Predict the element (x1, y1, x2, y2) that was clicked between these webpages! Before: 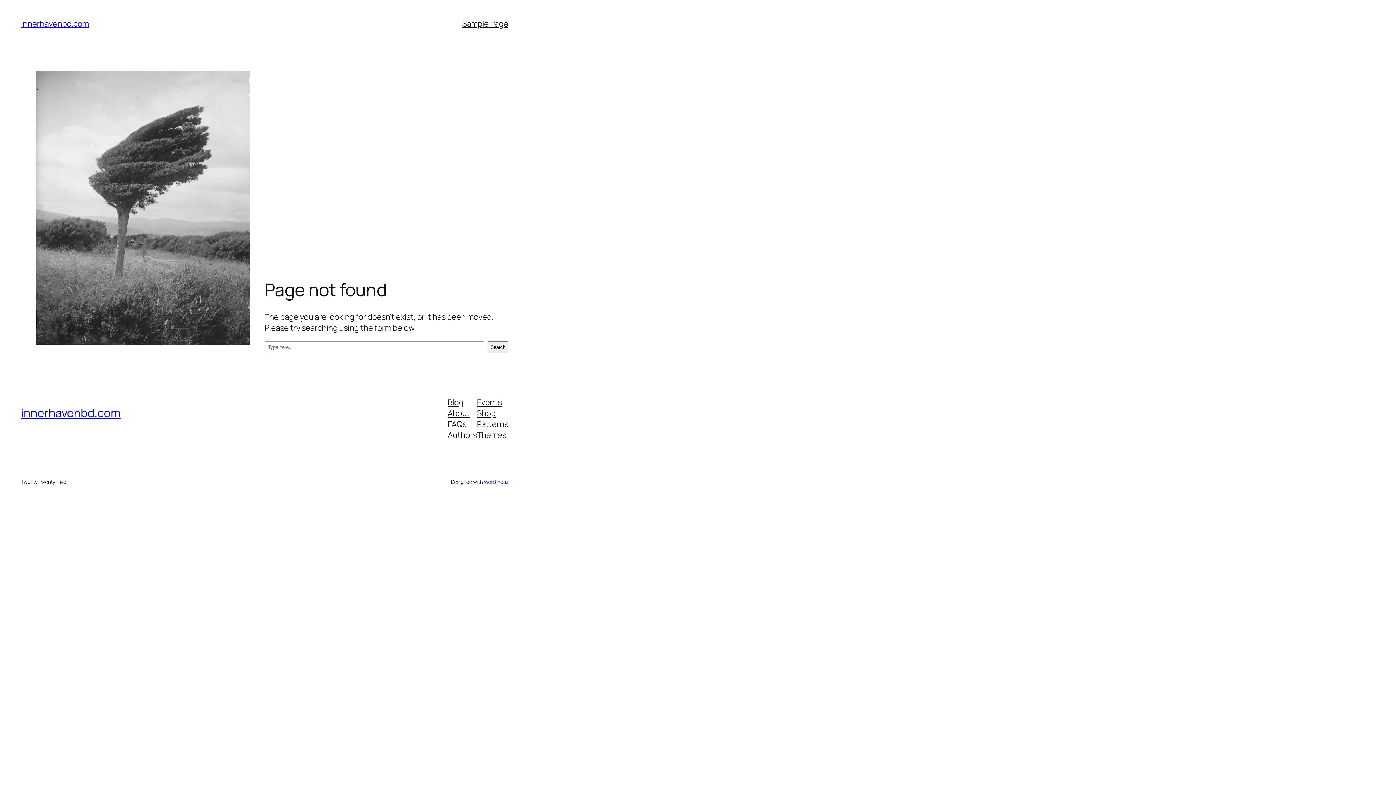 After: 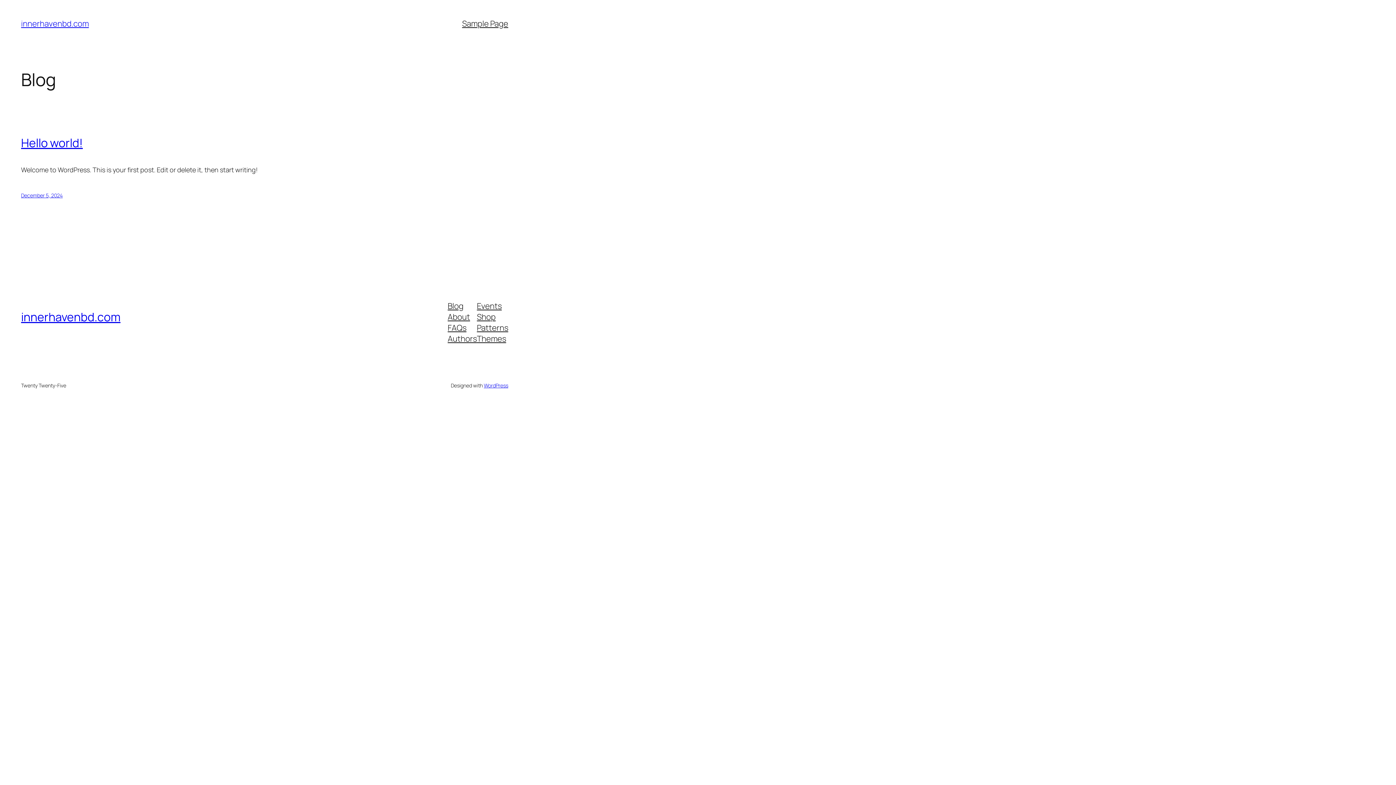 Action: label: innerhavenbd.com bbox: (21, 18, 88, 29)